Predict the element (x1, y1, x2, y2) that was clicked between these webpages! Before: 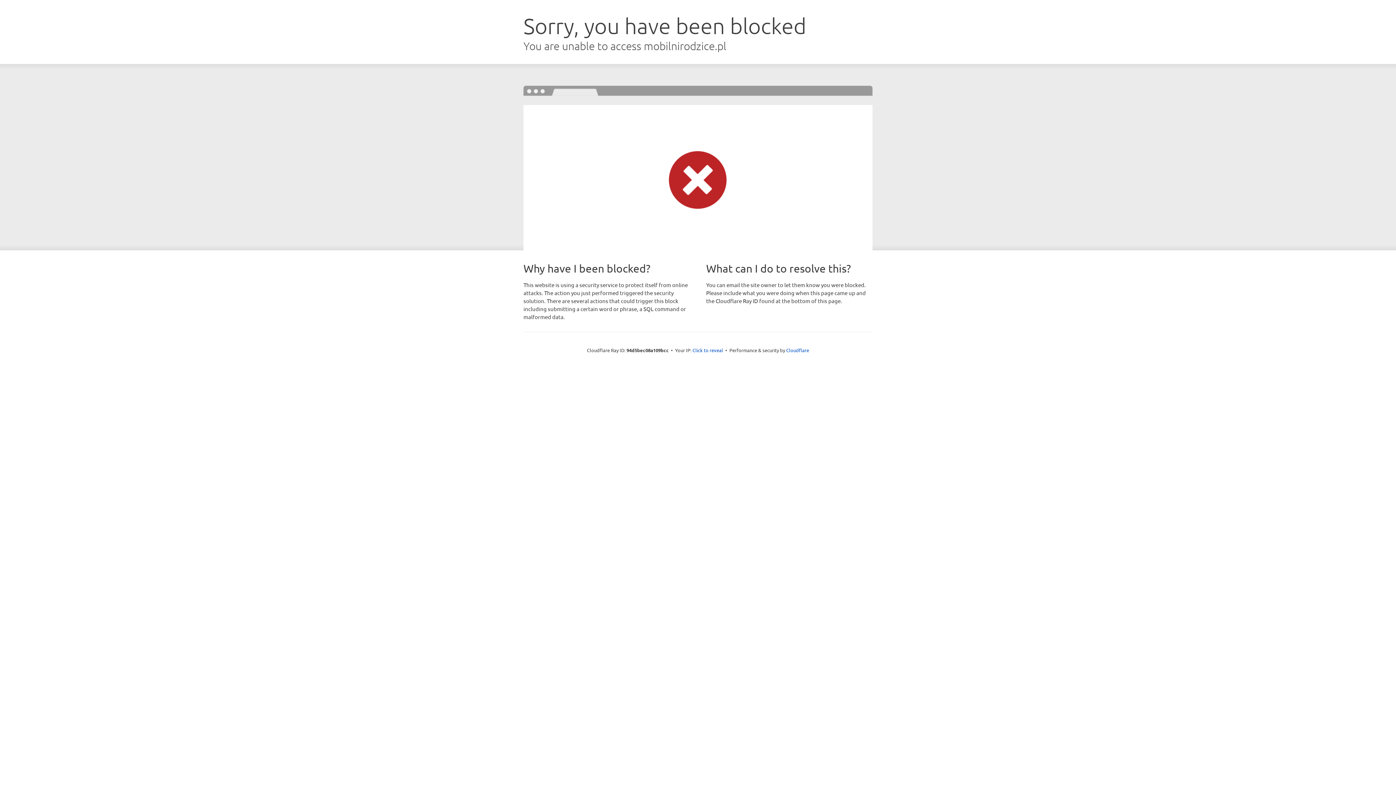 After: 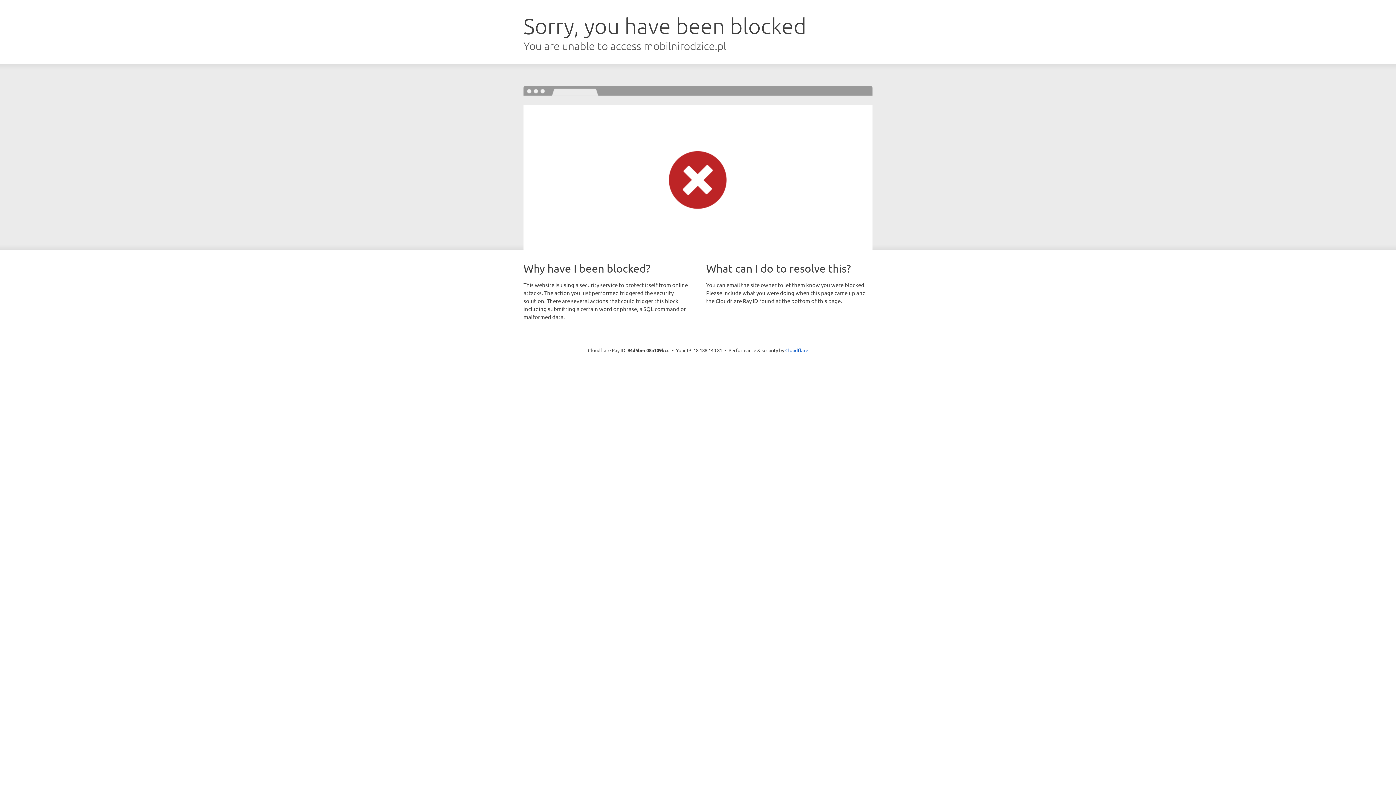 Action: bbox: (692, 346, 723, 353) label: Click to reveal